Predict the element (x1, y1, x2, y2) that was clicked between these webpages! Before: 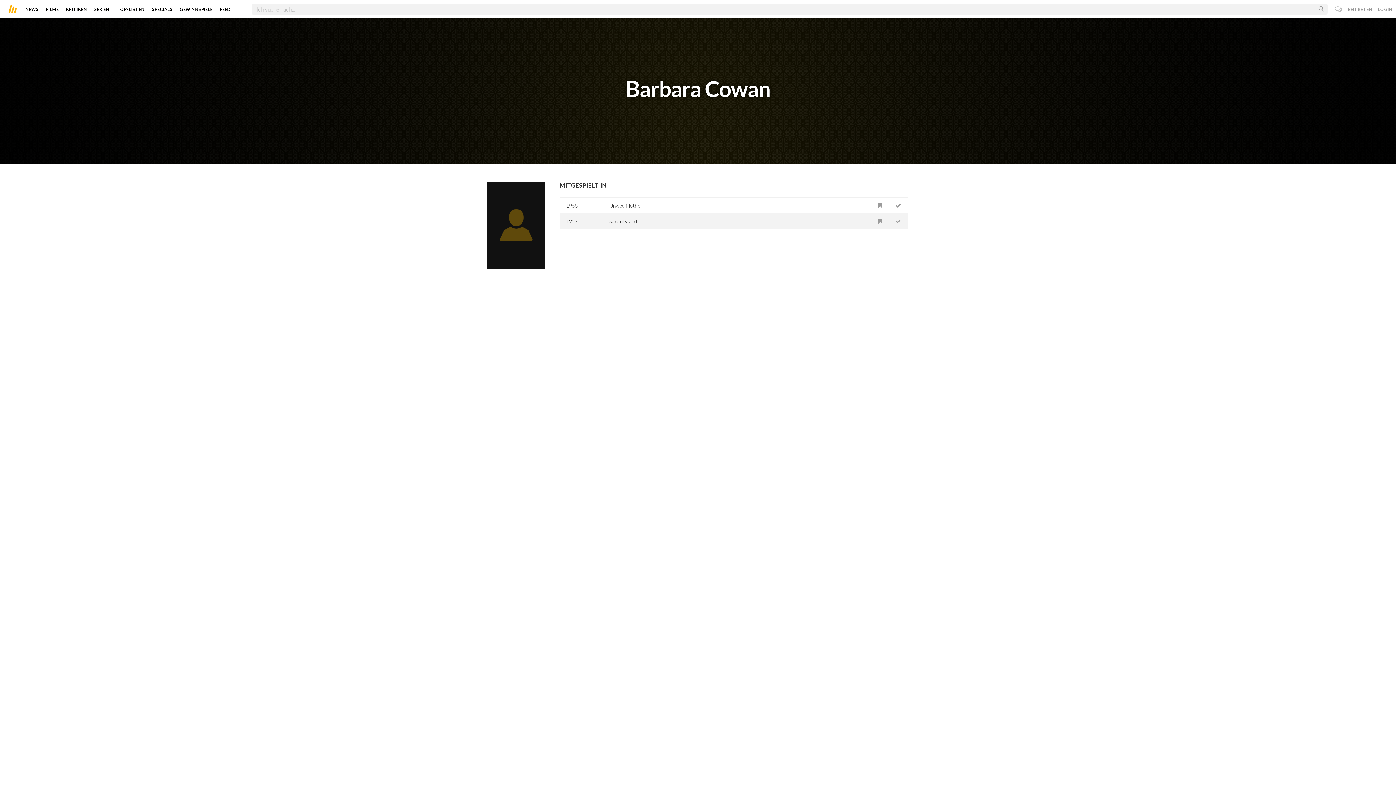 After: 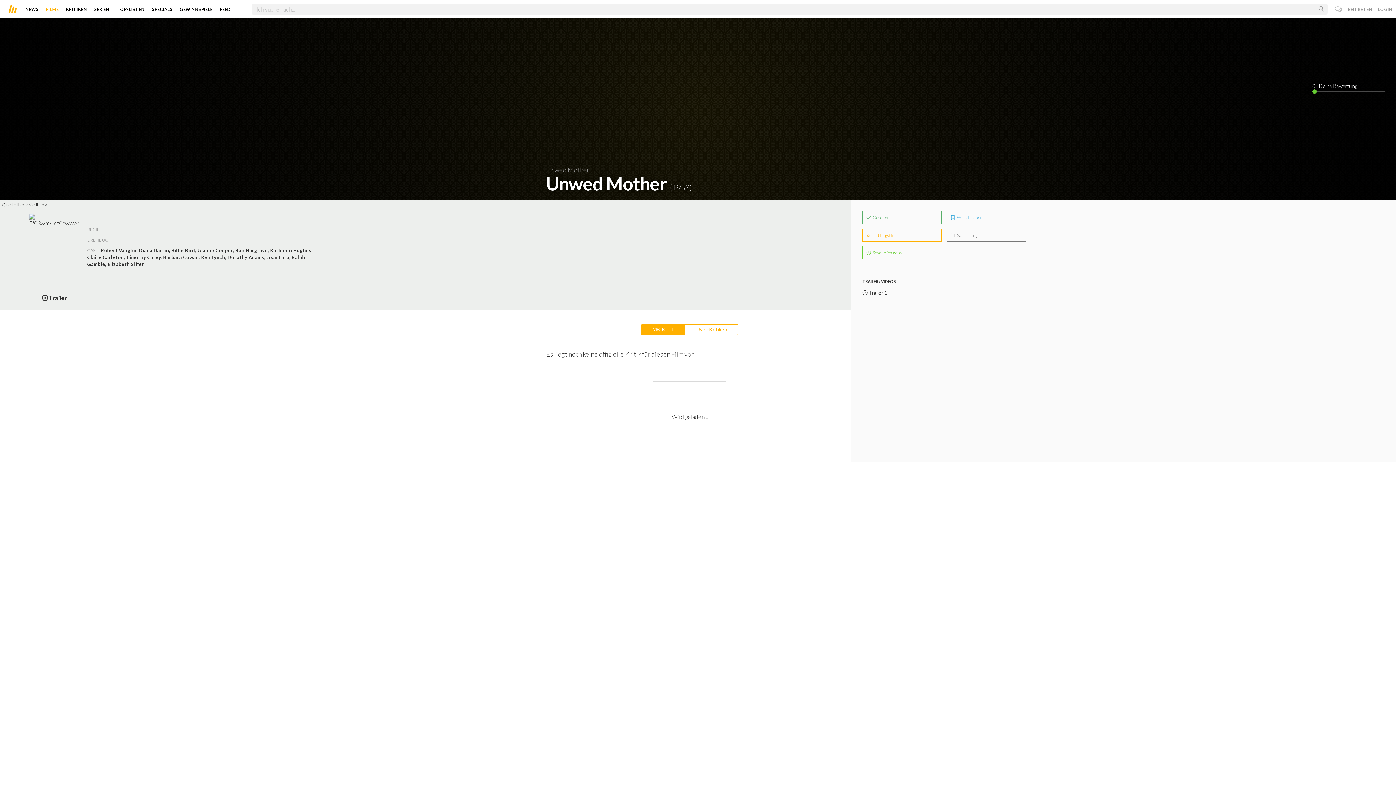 Action: bbox: (609, 202, 642, 208) label: Unwed Mother